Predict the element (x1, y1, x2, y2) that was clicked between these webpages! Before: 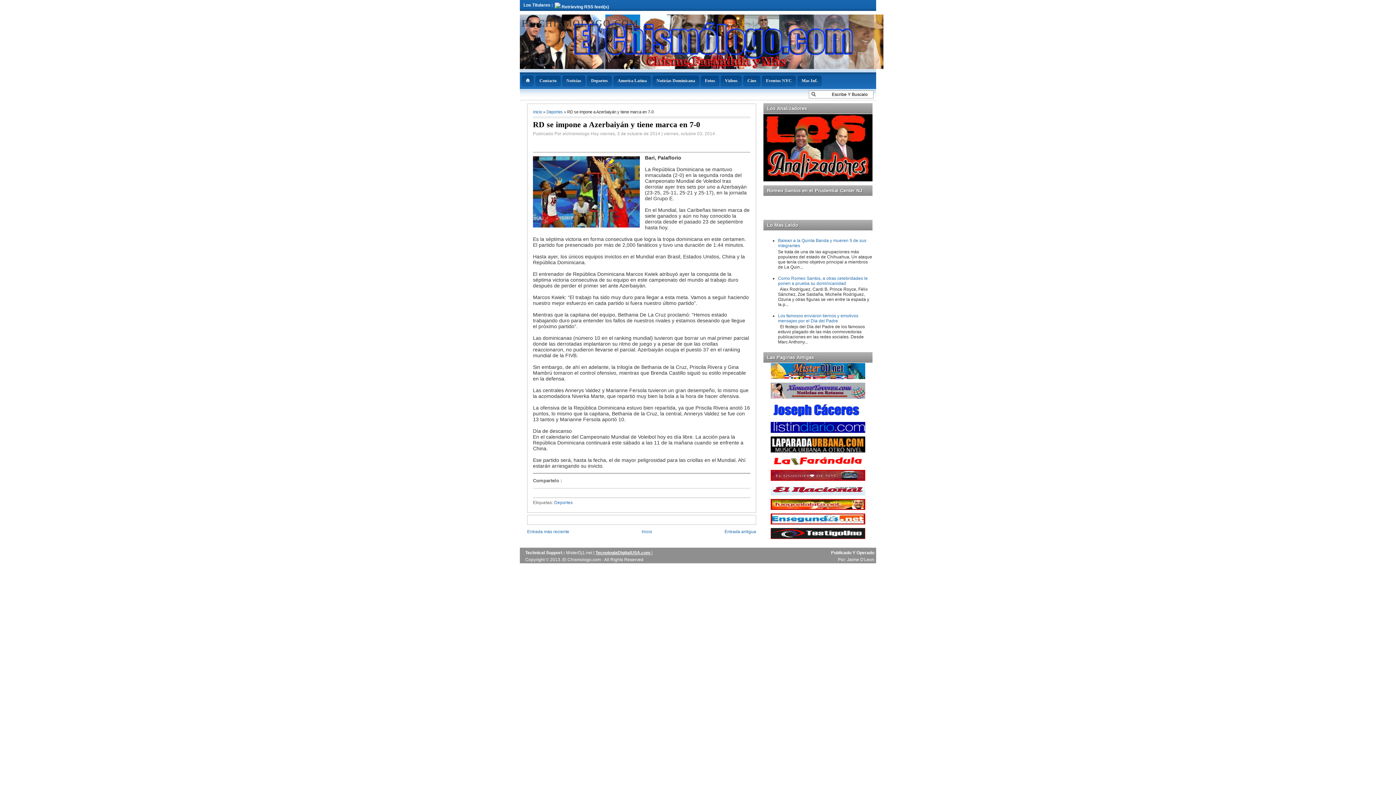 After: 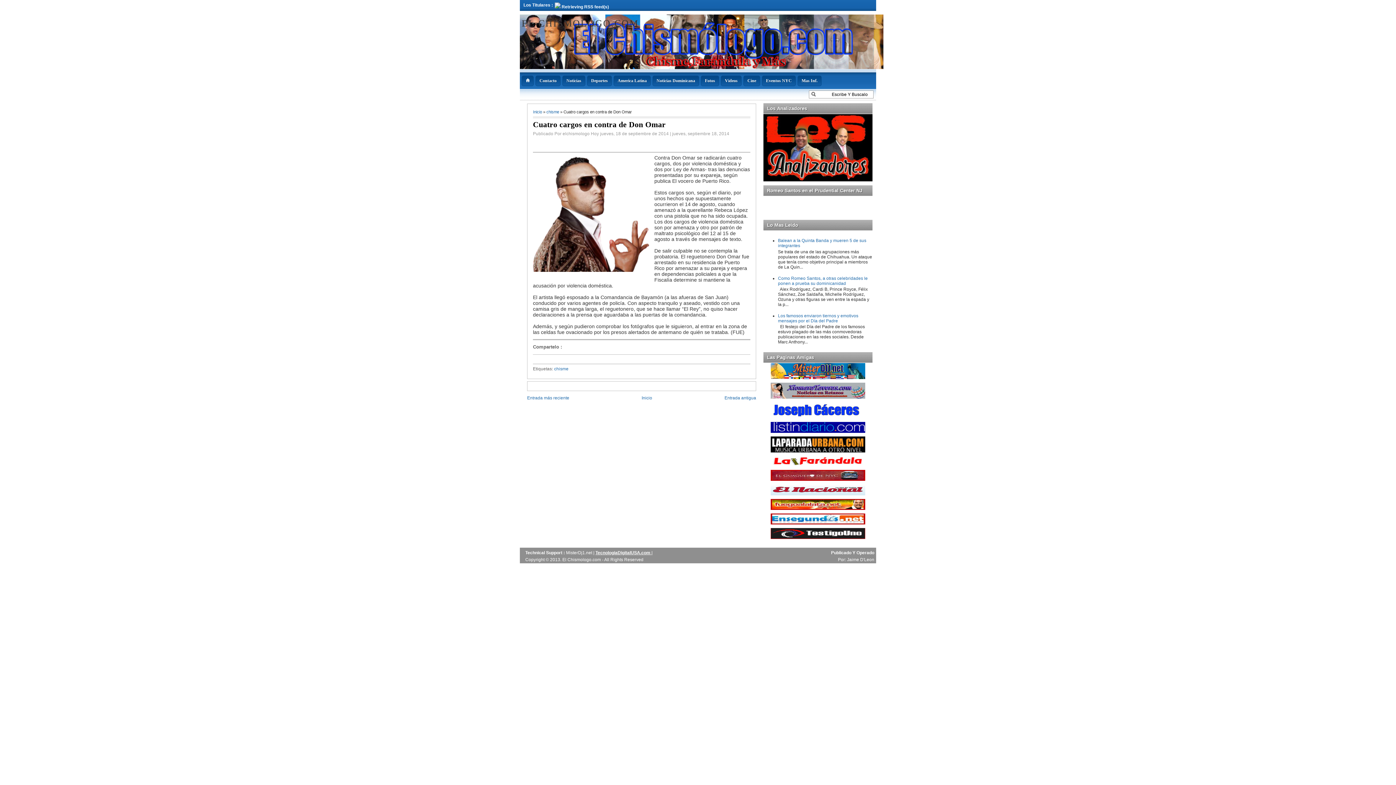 Action: bbox: (724, 529, 756, 534) label: Entrada antigua